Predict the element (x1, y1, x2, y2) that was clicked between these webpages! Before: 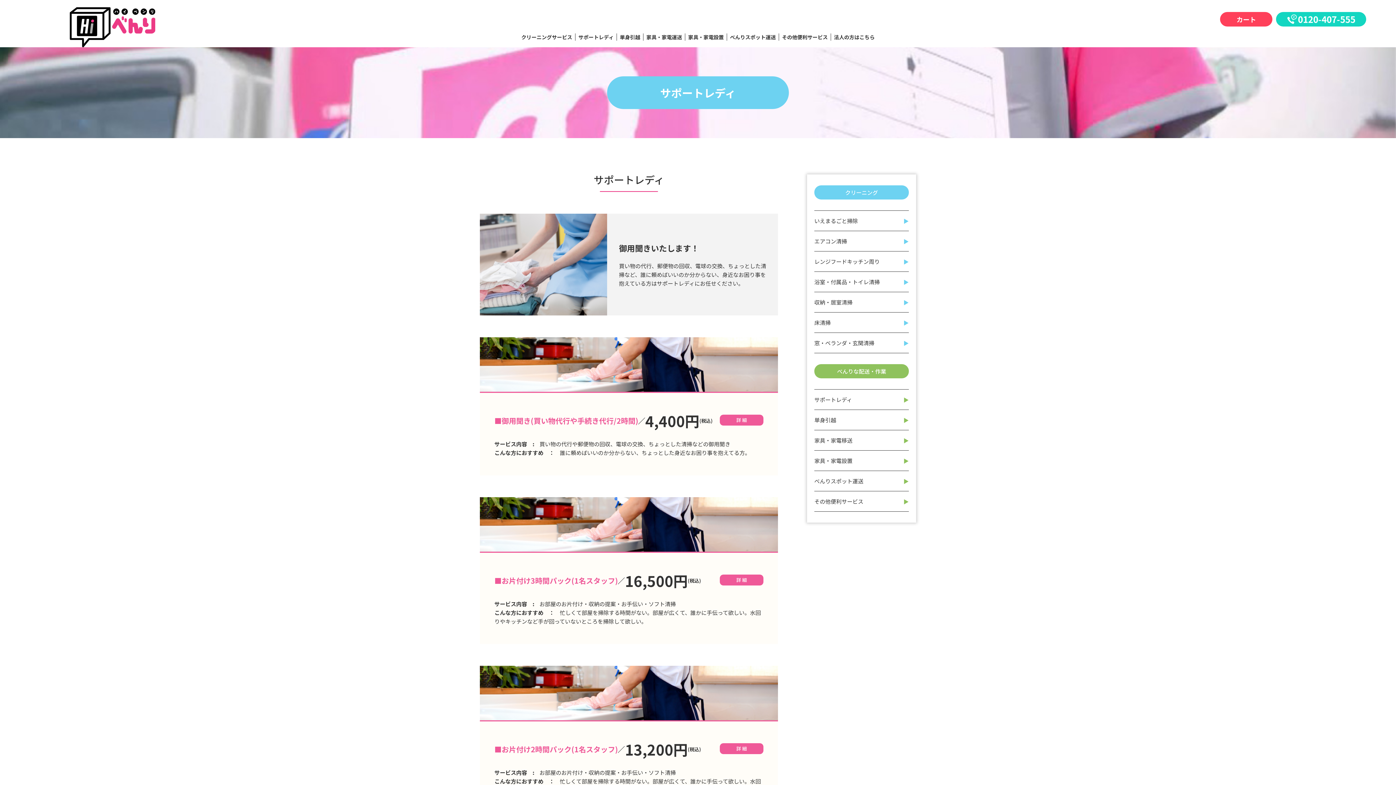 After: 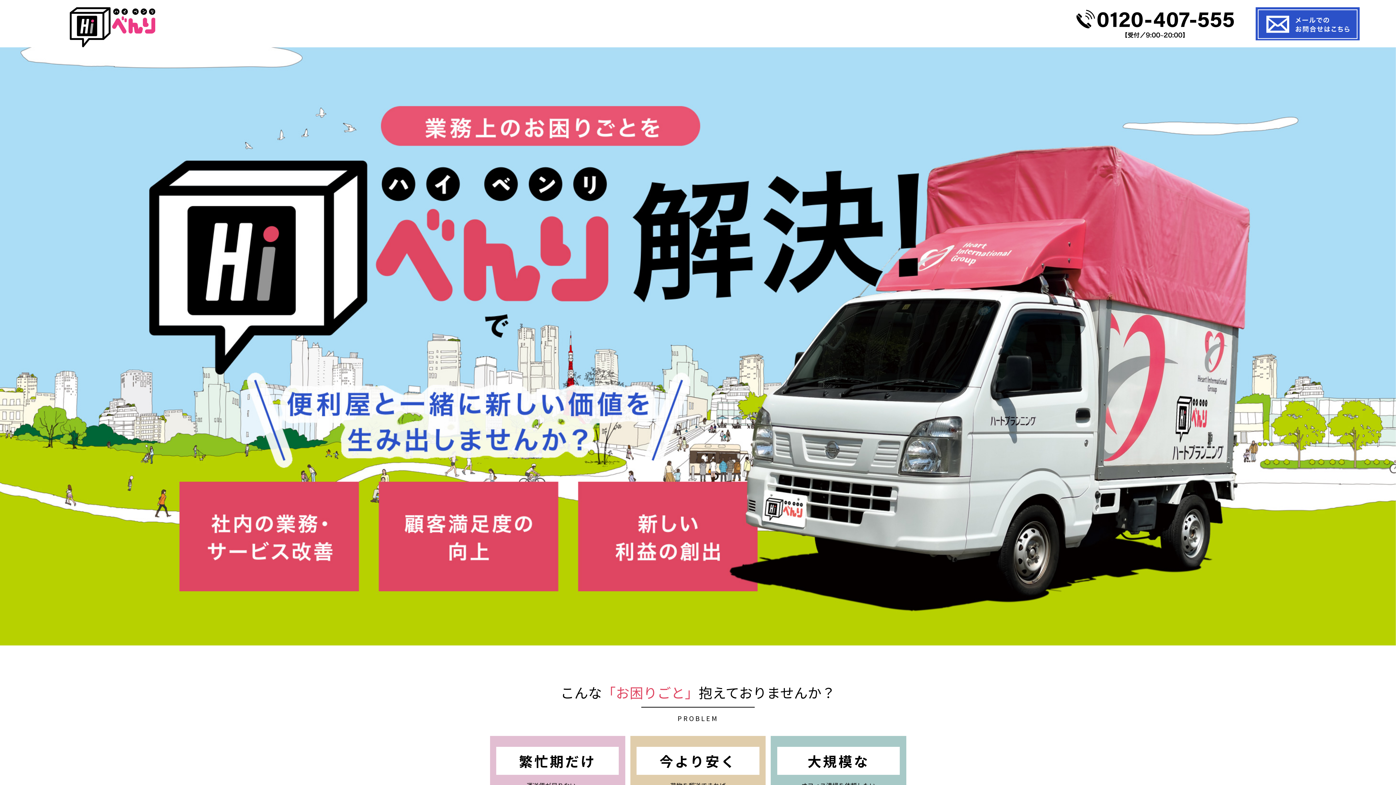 Action: bbox: (834, 33, 874, 40) label: 法人の方はこちら